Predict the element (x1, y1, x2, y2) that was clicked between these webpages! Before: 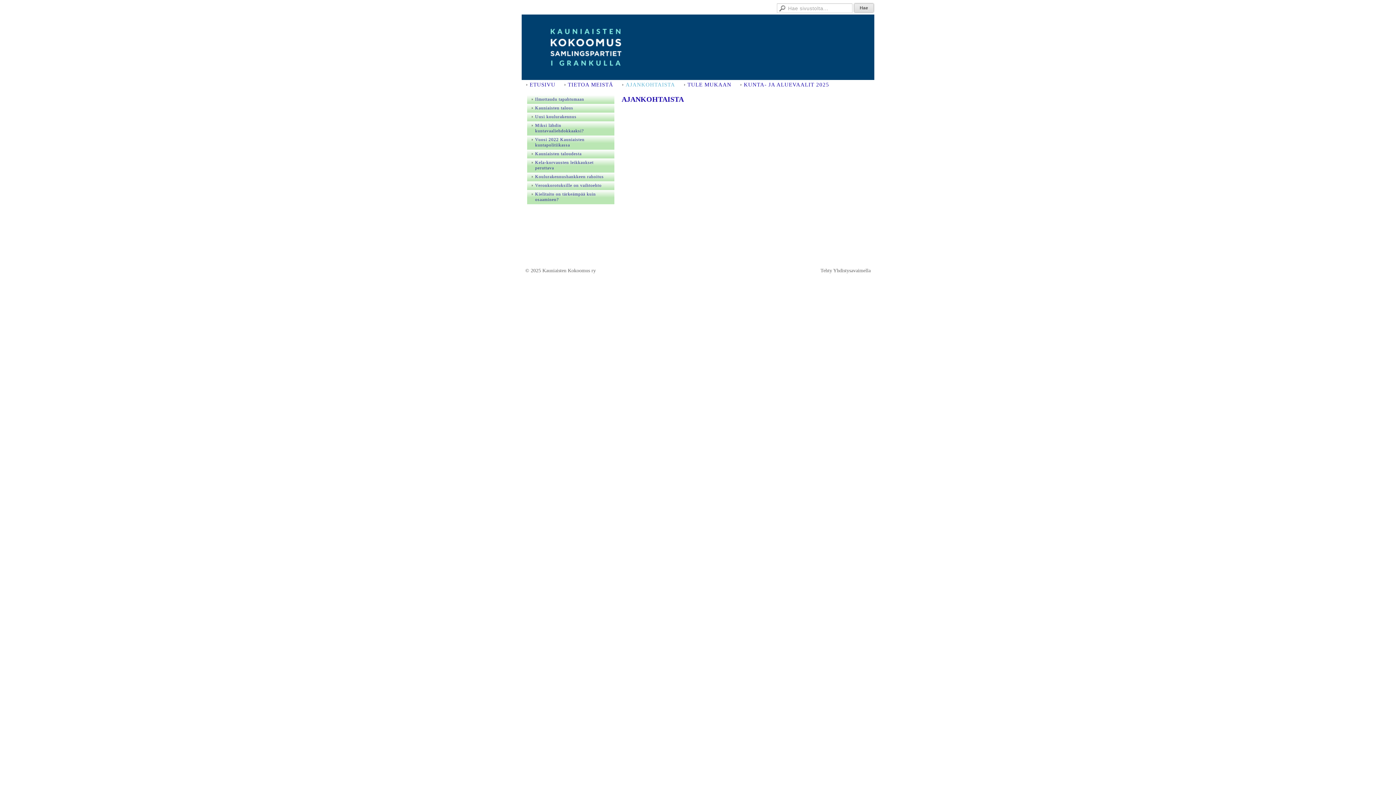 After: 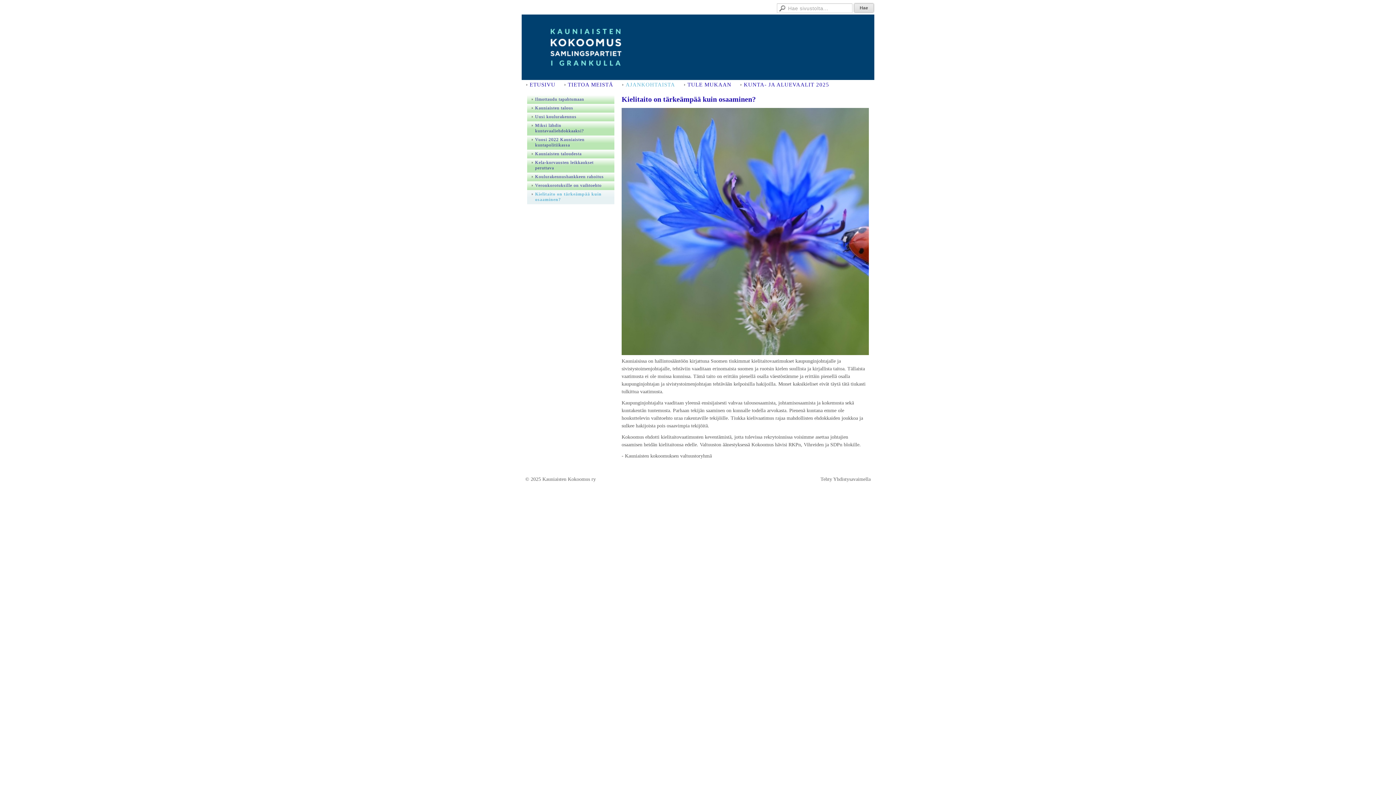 Action: label: Kielitaito on tärkeämpää kuin osaaminen? bbox: (527, 190, 614, 204)